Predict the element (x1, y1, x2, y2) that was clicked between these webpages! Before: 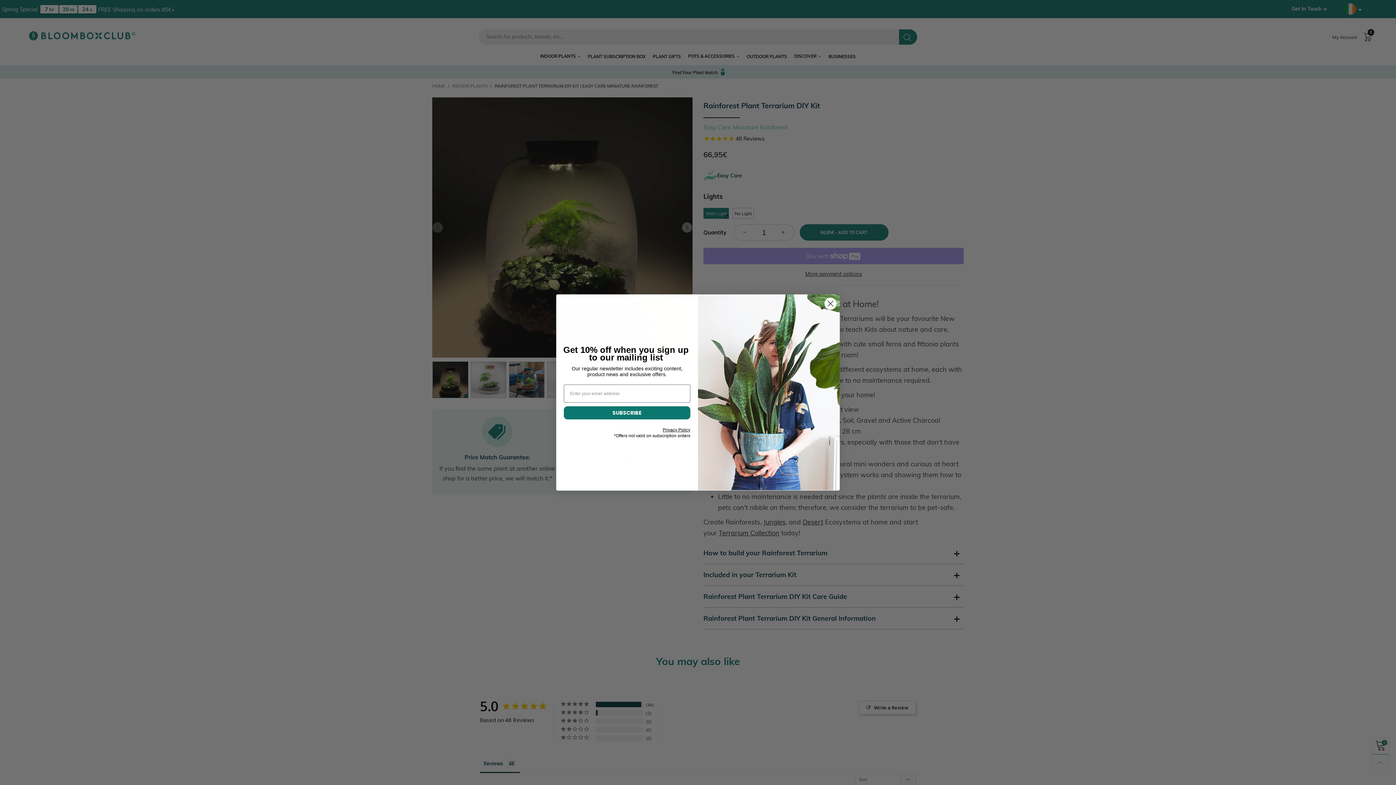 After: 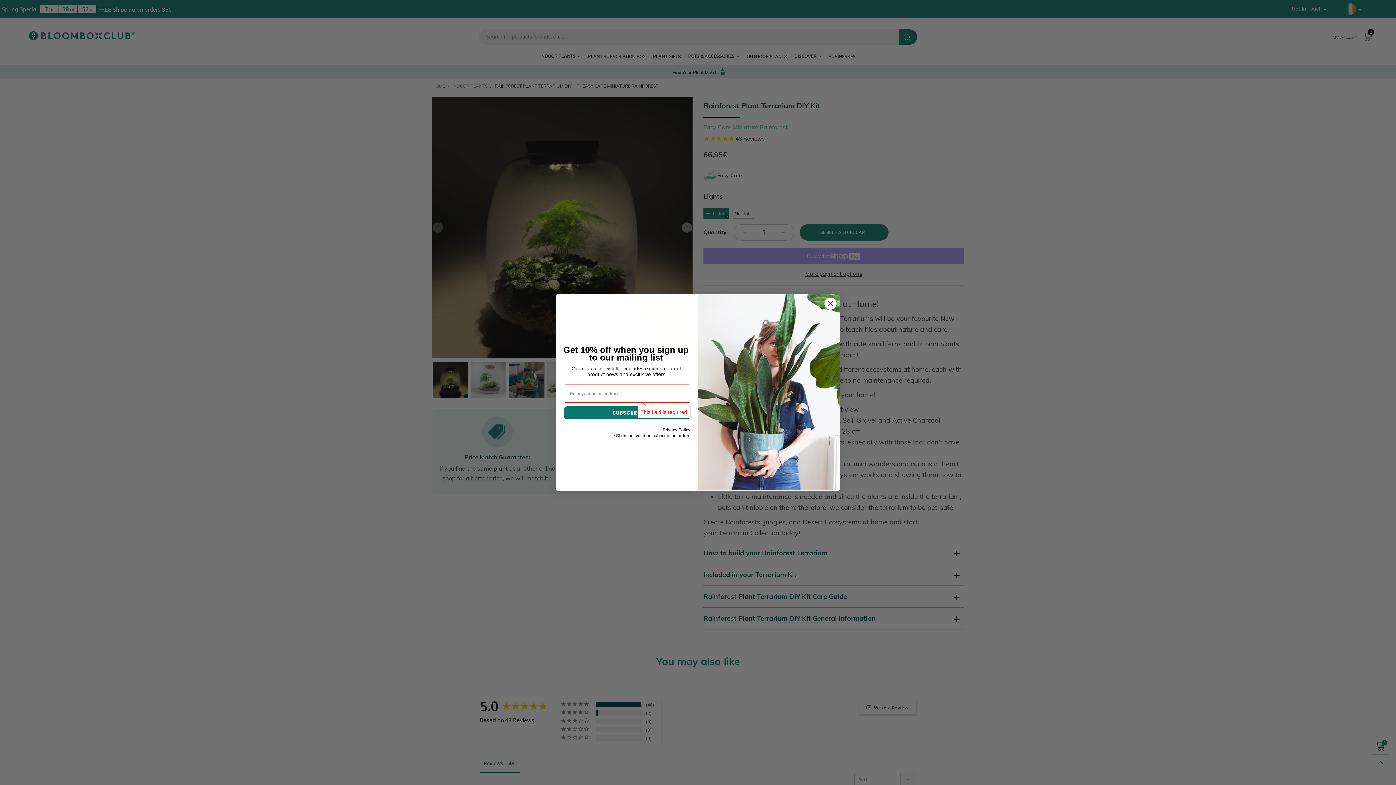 Action: label: SUBSCRIBE bbox: (564, 406, 690, 419)